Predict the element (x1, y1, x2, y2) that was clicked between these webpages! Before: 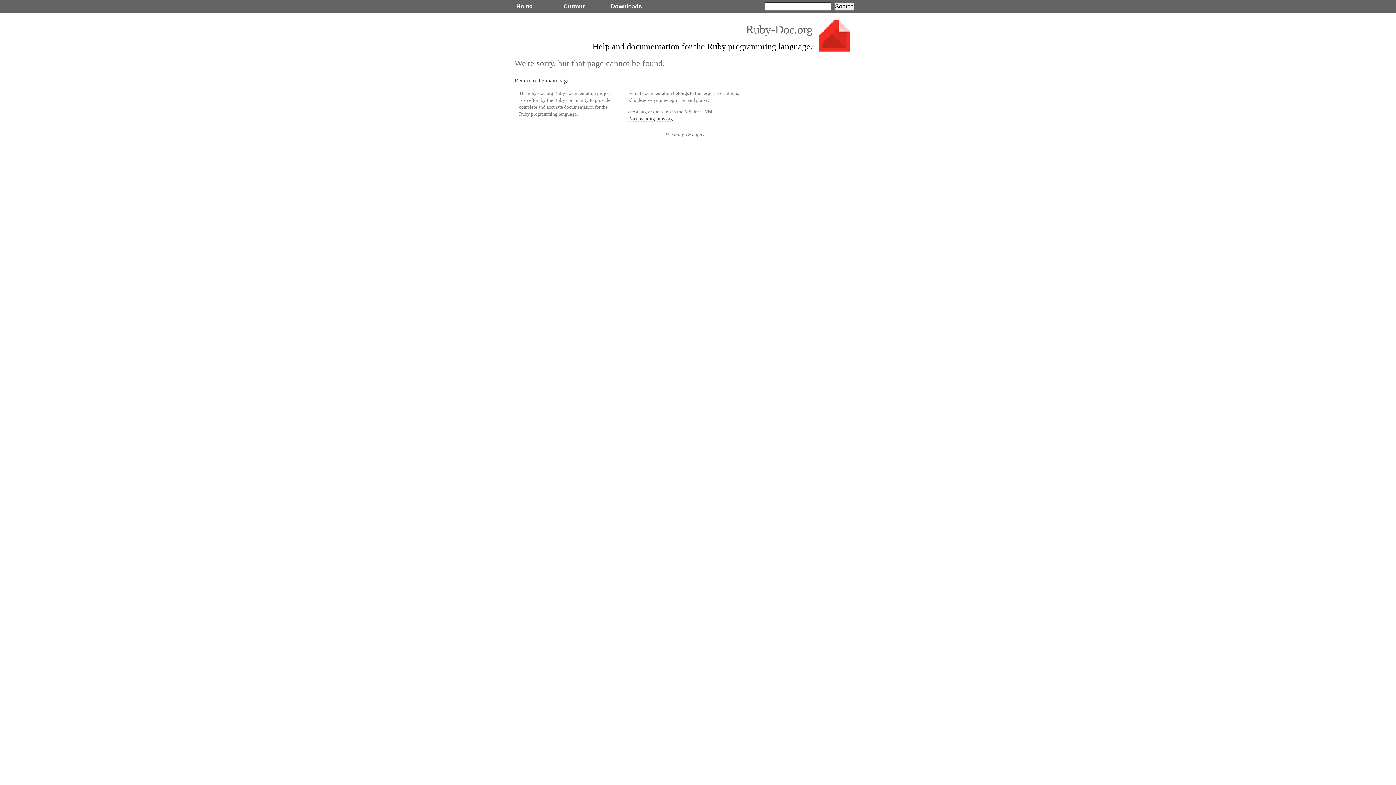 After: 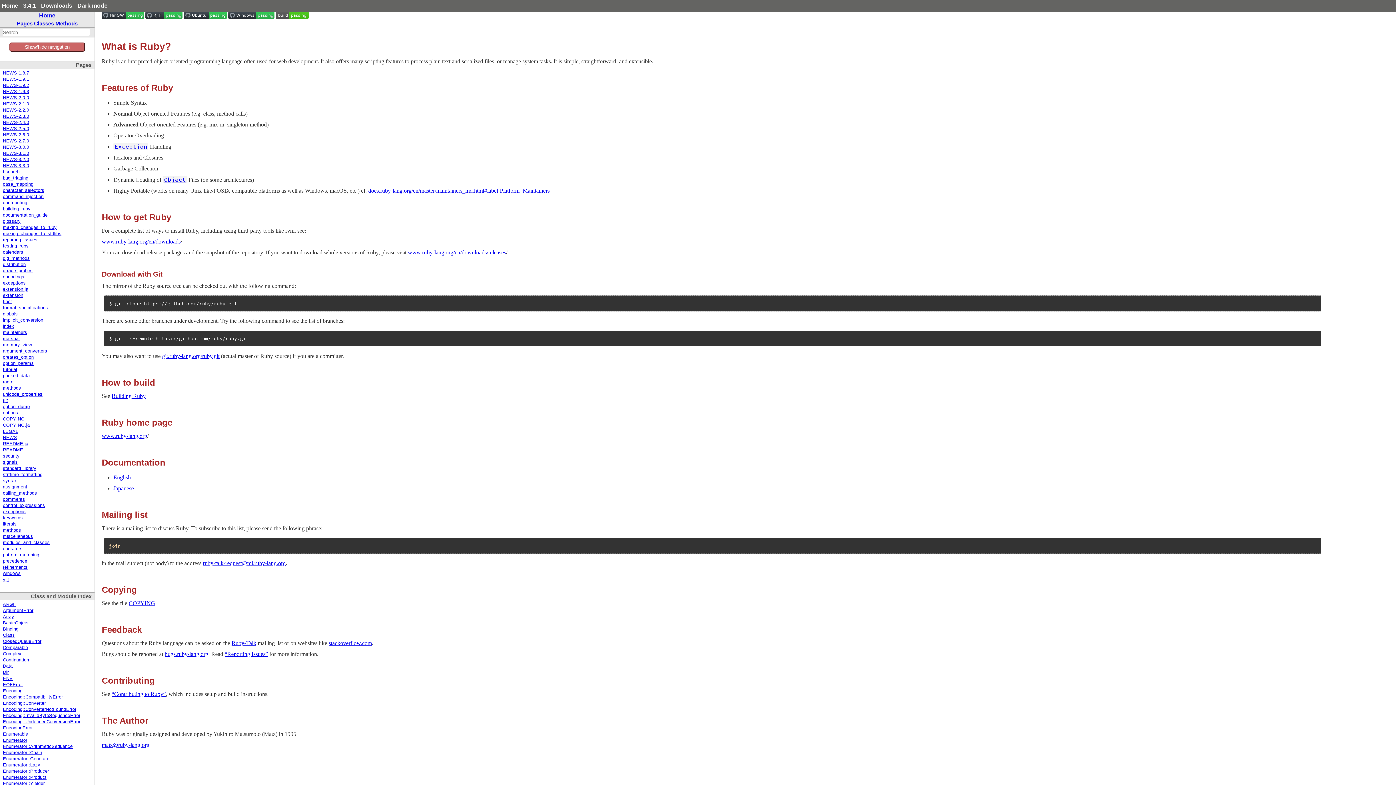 Action: bbox: (563, 3, 584, 9) label: Current